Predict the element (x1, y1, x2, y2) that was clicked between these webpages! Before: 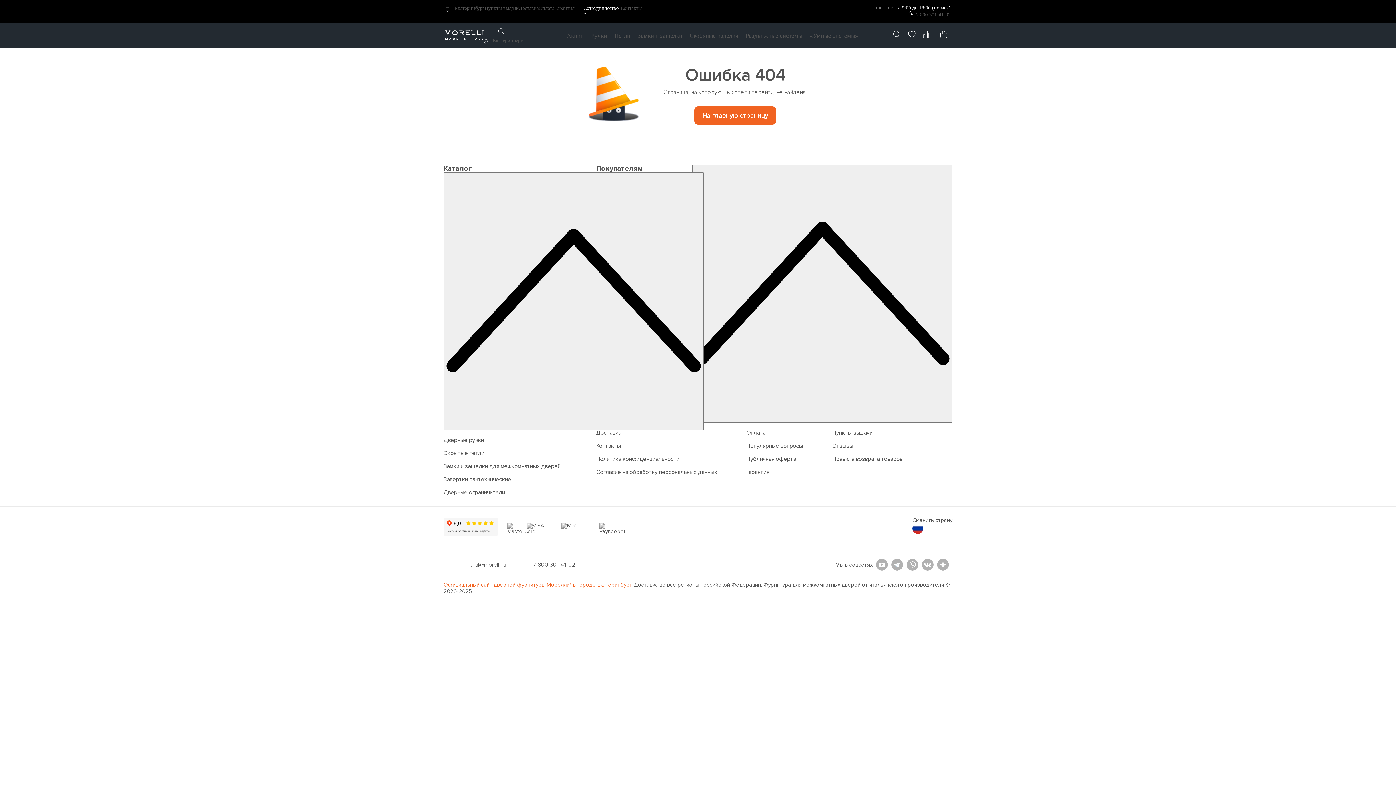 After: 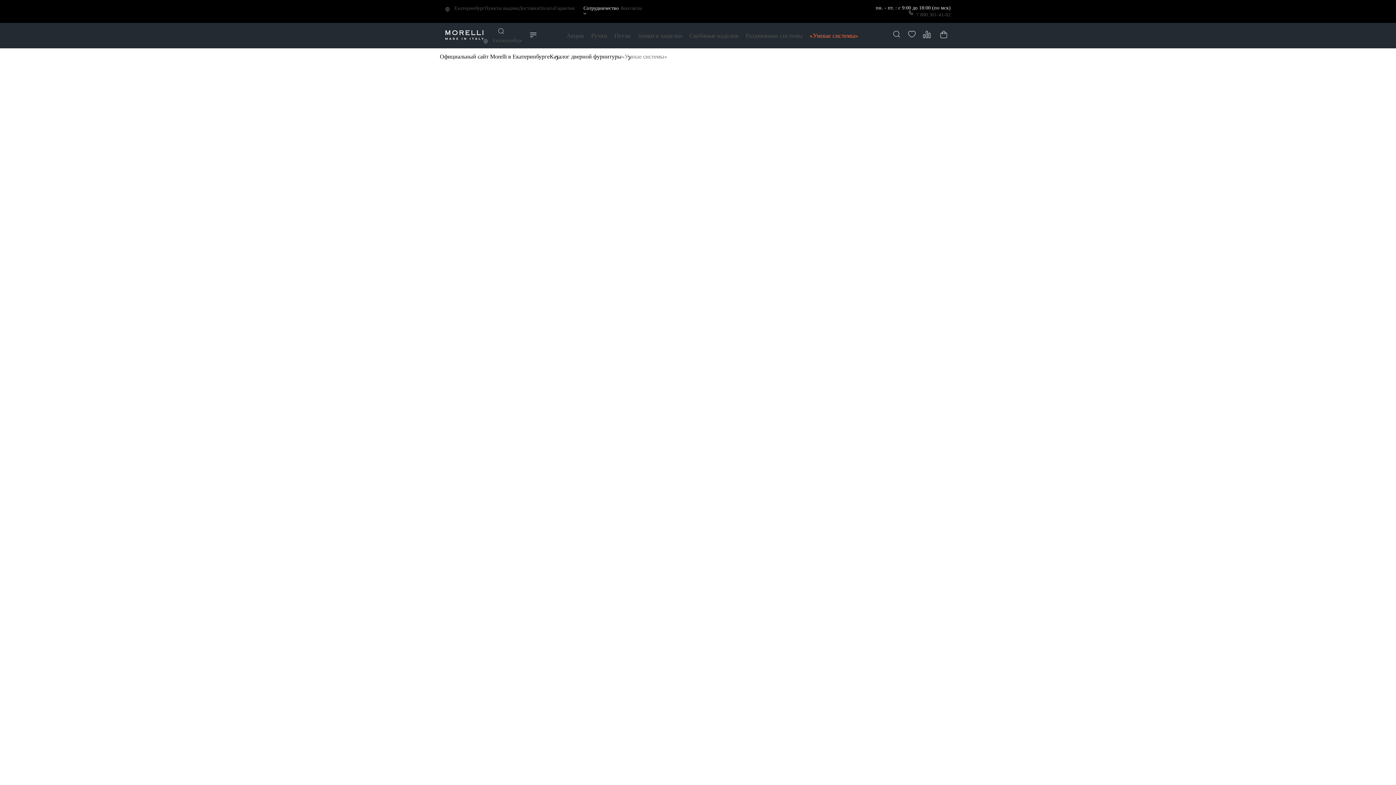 Action: label: «Умные системы» bbox: (809, 32, 858, 39)